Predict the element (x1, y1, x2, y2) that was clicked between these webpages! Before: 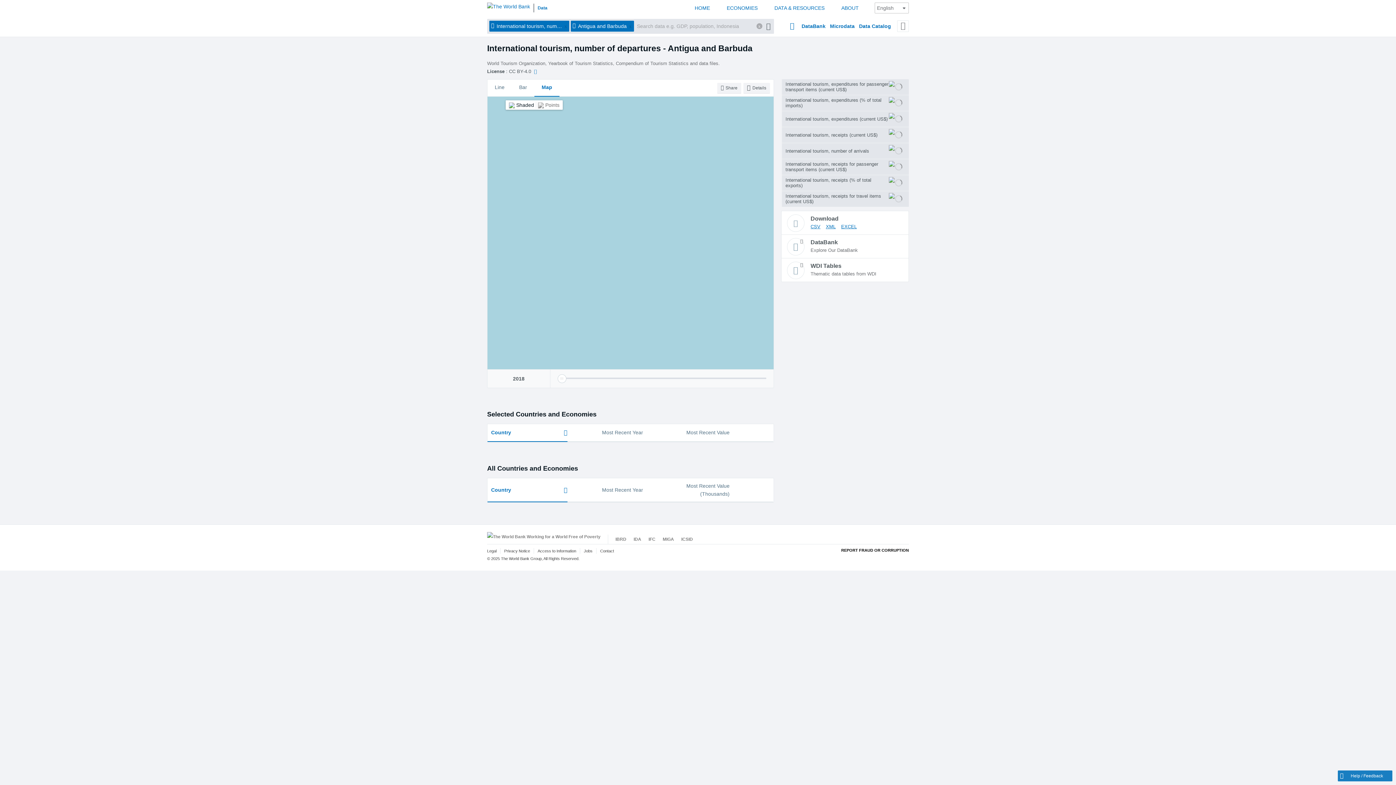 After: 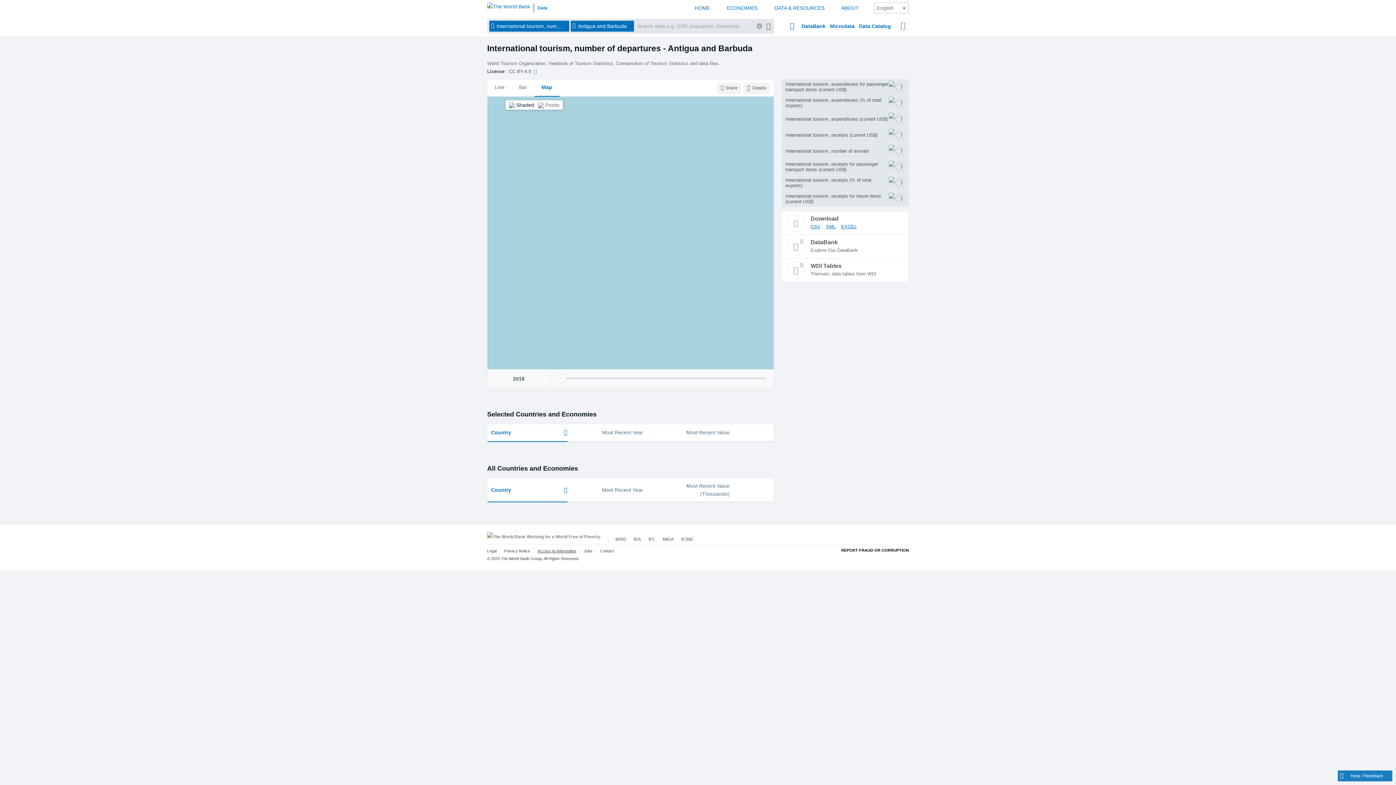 Action: label: Access to Information bbox: (537, 548, 576, 553)